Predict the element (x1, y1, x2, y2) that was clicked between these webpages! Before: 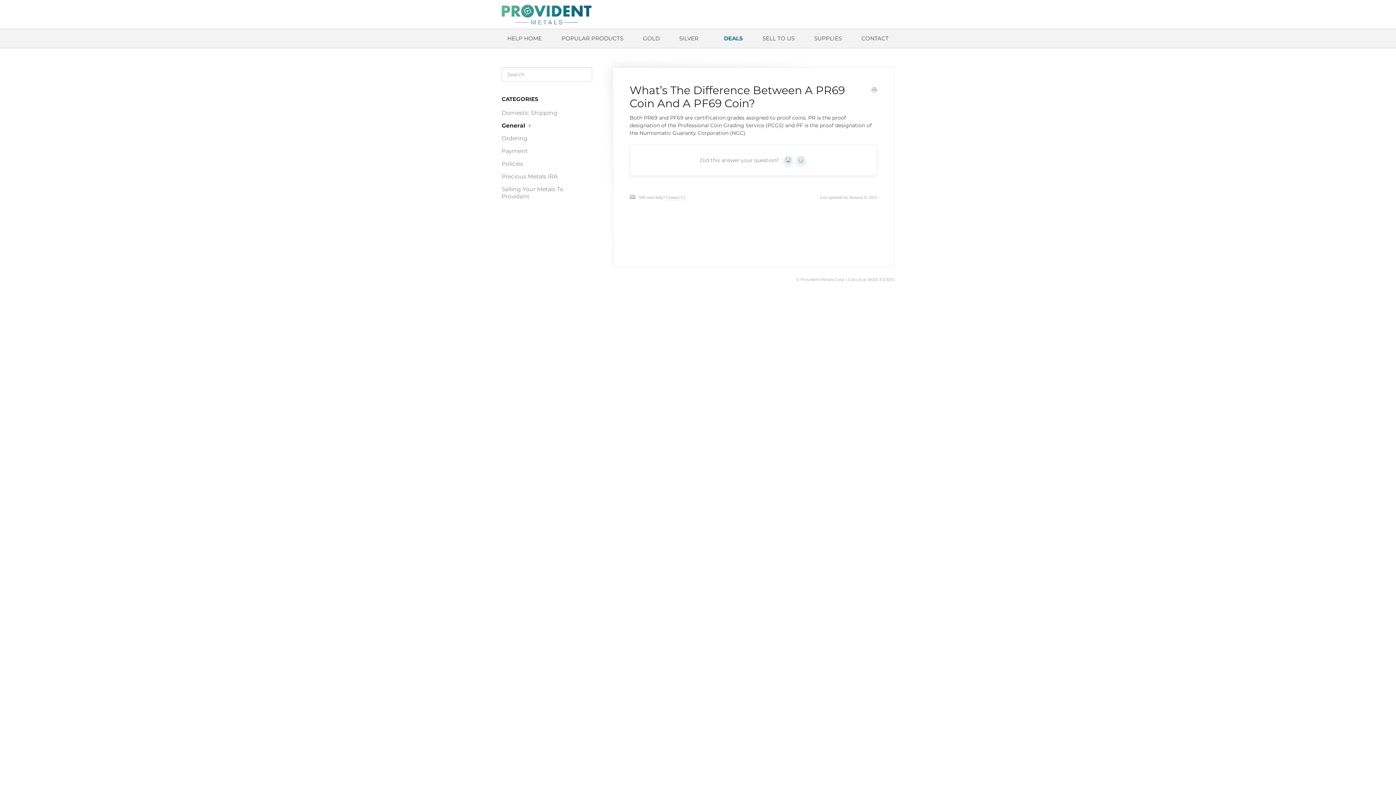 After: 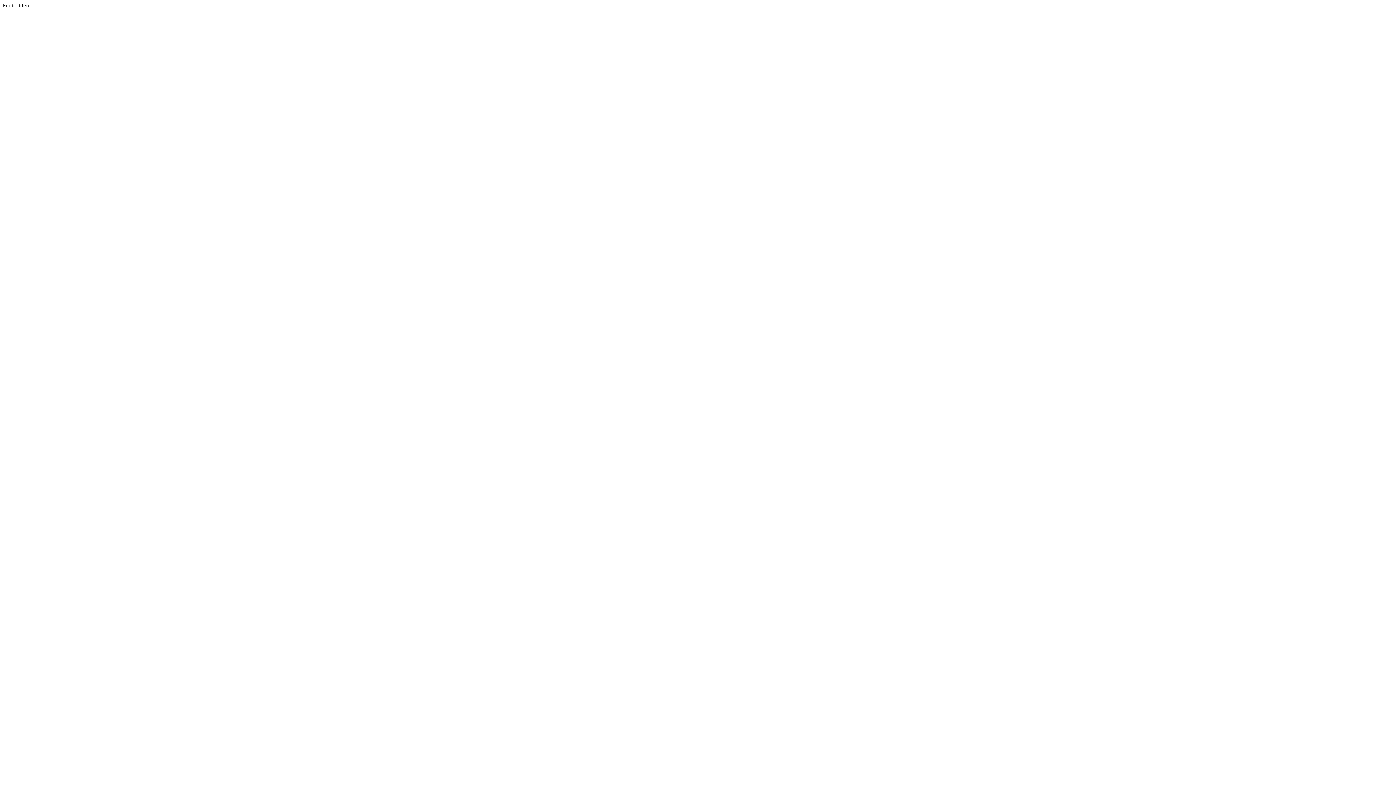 Action: bbox: (716, 29, 751, 47) label: DEALS